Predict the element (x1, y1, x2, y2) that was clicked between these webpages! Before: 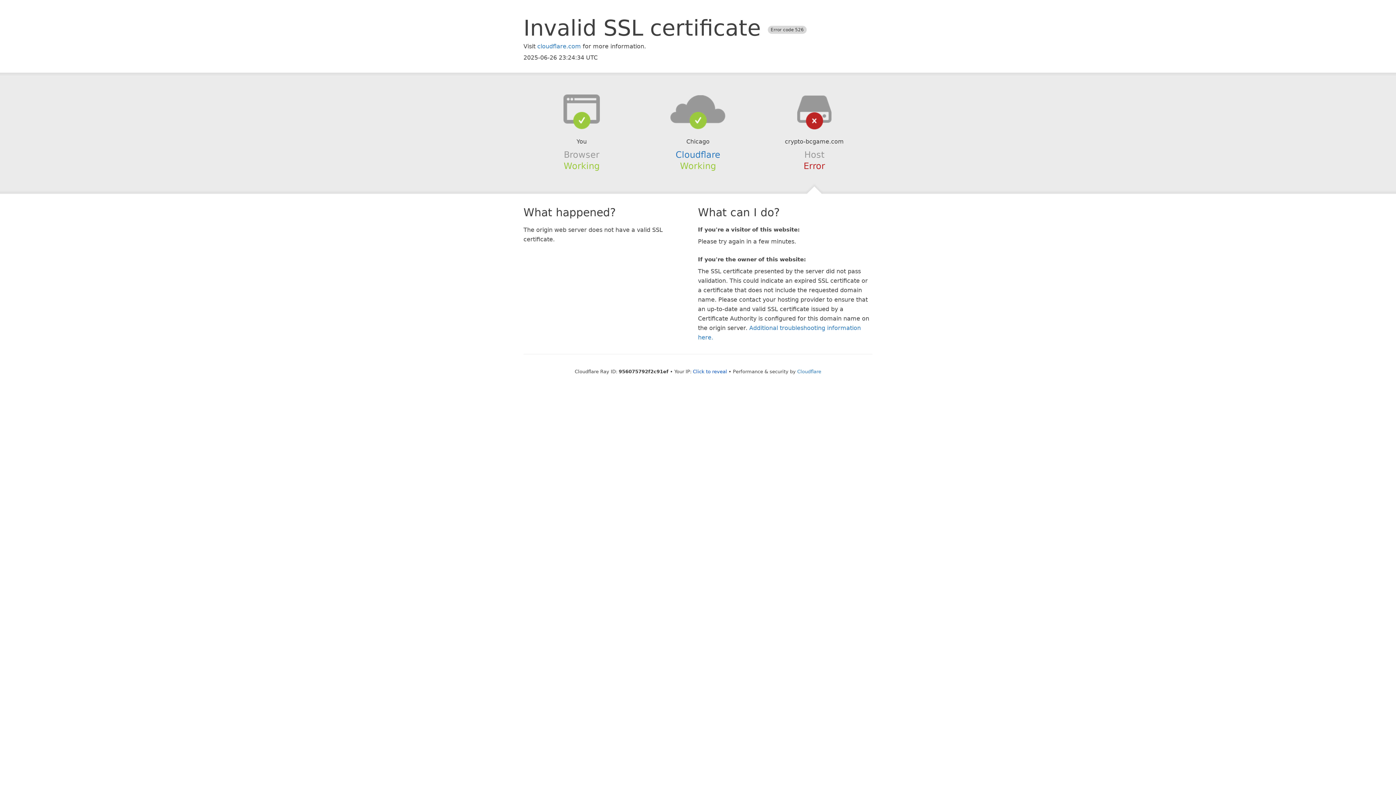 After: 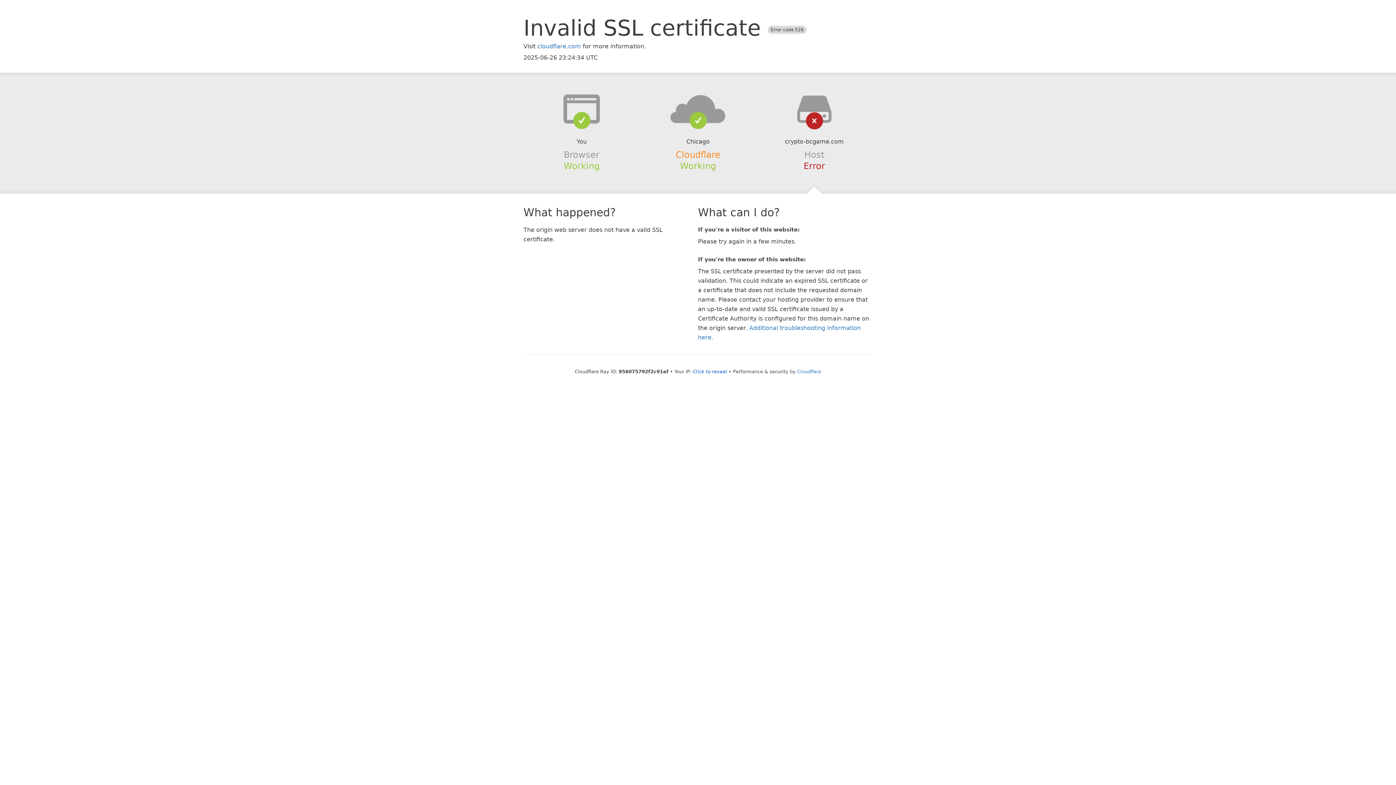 Action: label: Cloudflare bbox: (675, 149, 720, 159)